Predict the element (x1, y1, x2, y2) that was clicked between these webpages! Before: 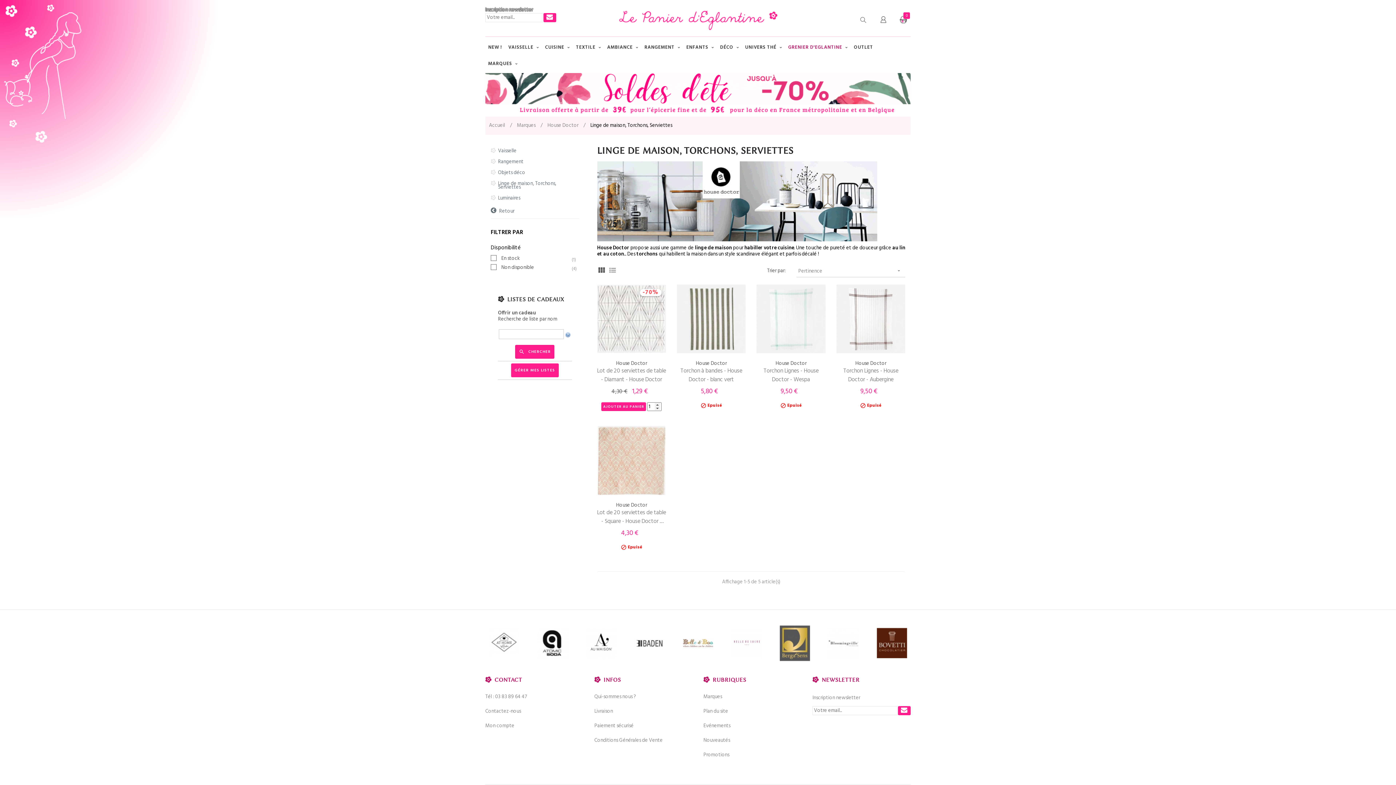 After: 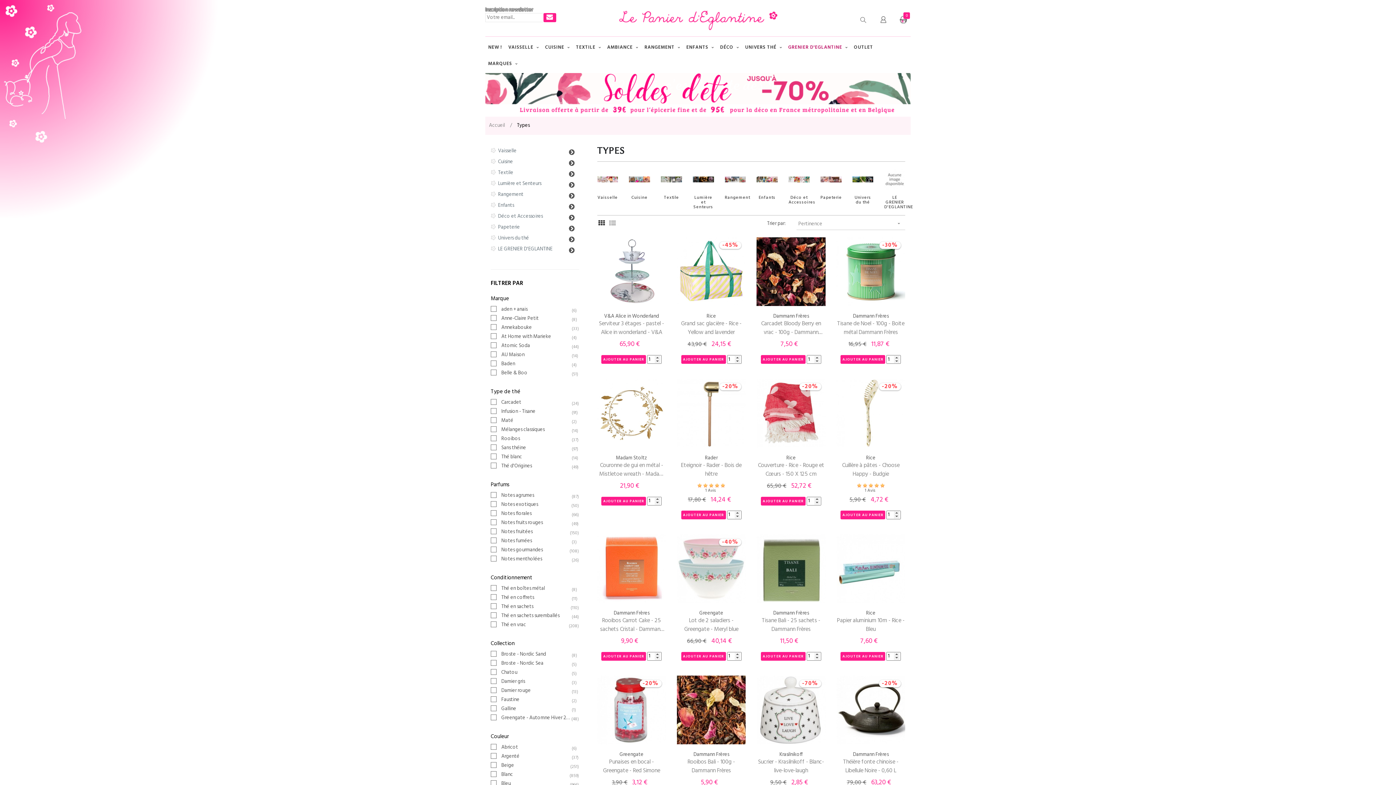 Action: label: Plan du site bbox: (703, 704, 728, 719)